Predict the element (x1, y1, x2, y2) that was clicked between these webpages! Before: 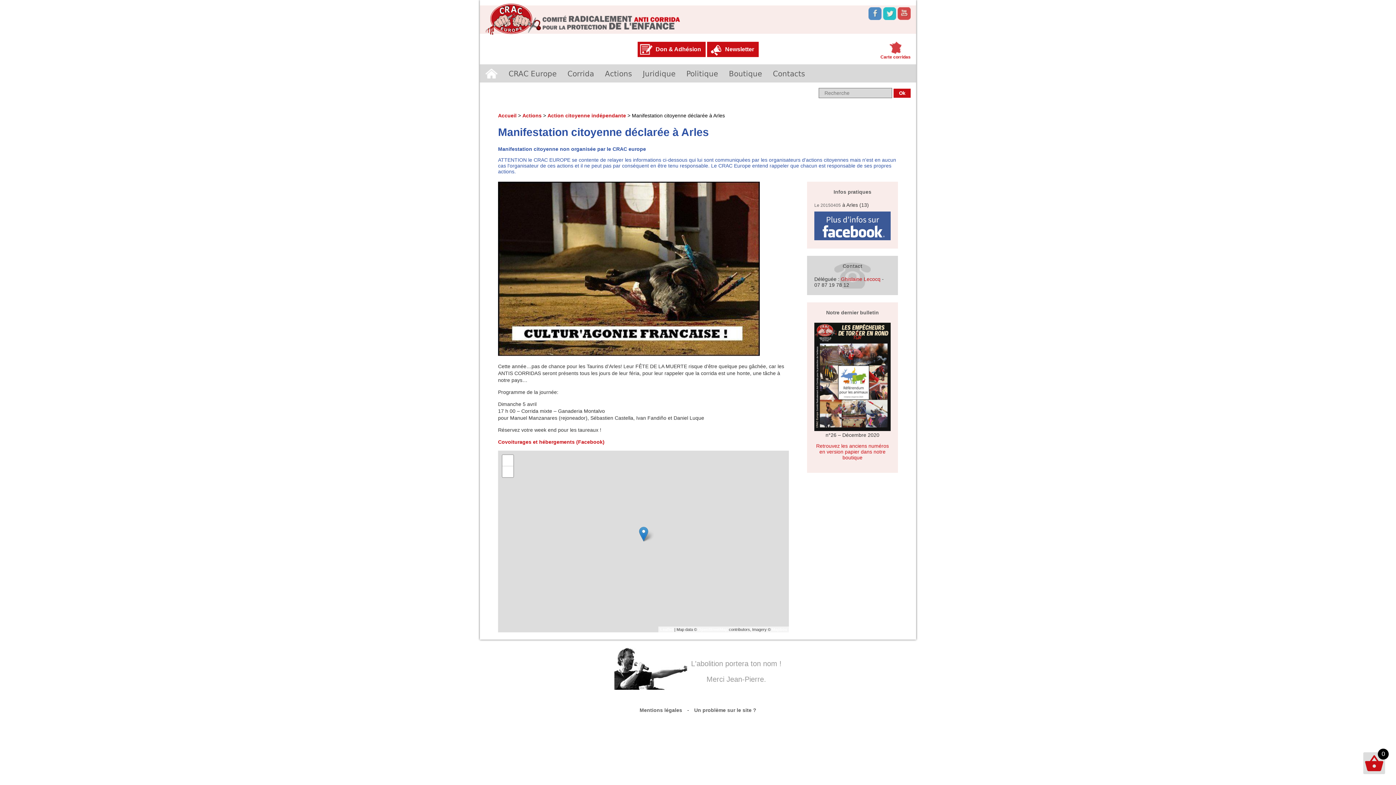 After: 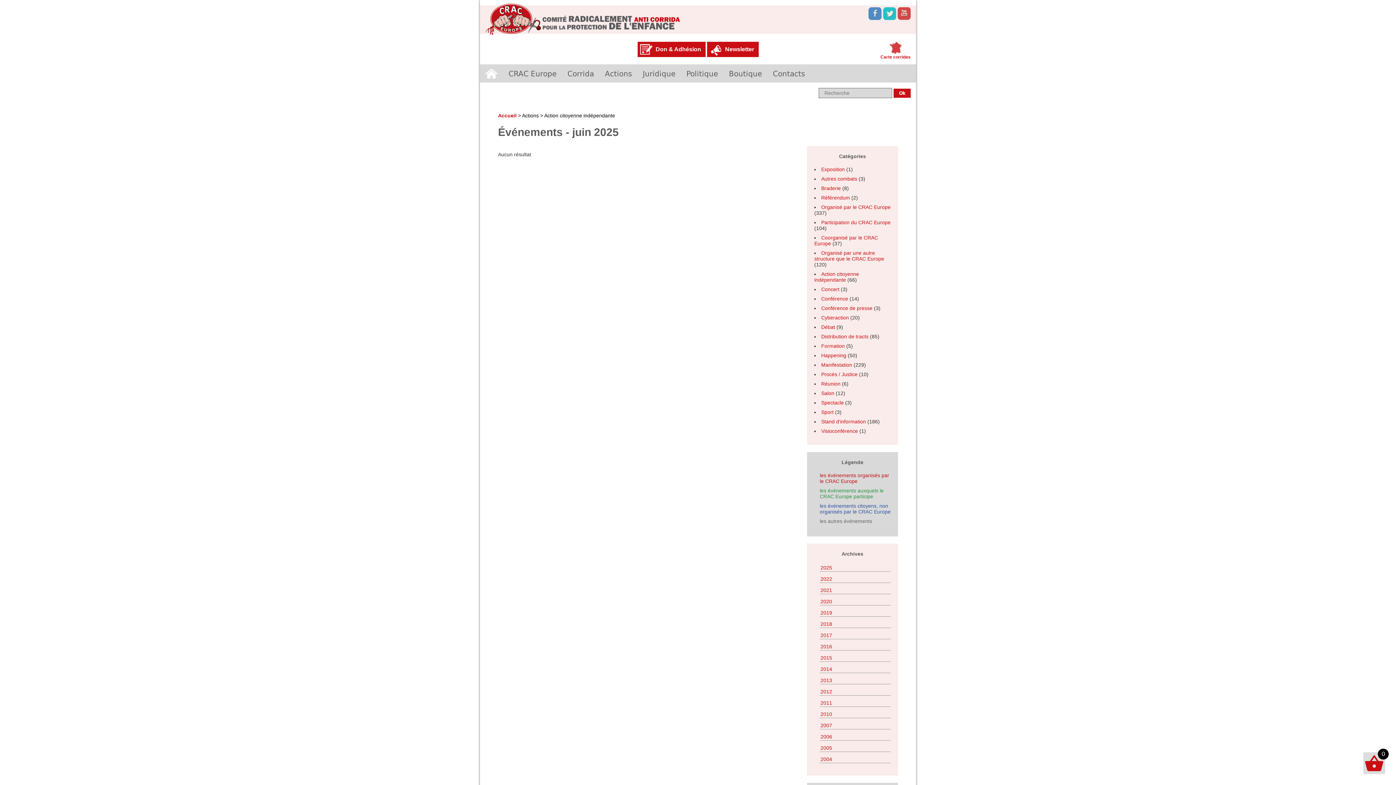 Action: label: Action citoyenne indépendante bbox: (547, 112, 626, 118)